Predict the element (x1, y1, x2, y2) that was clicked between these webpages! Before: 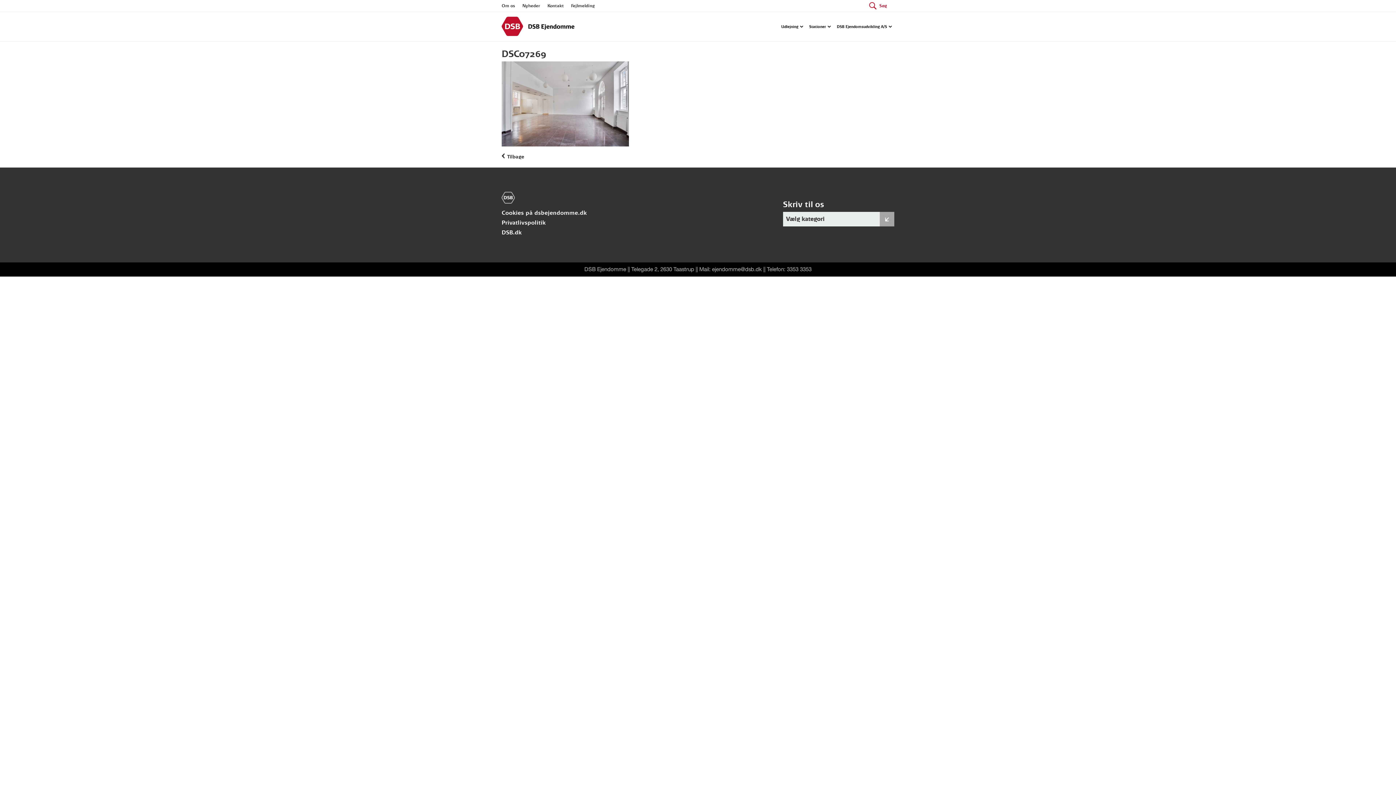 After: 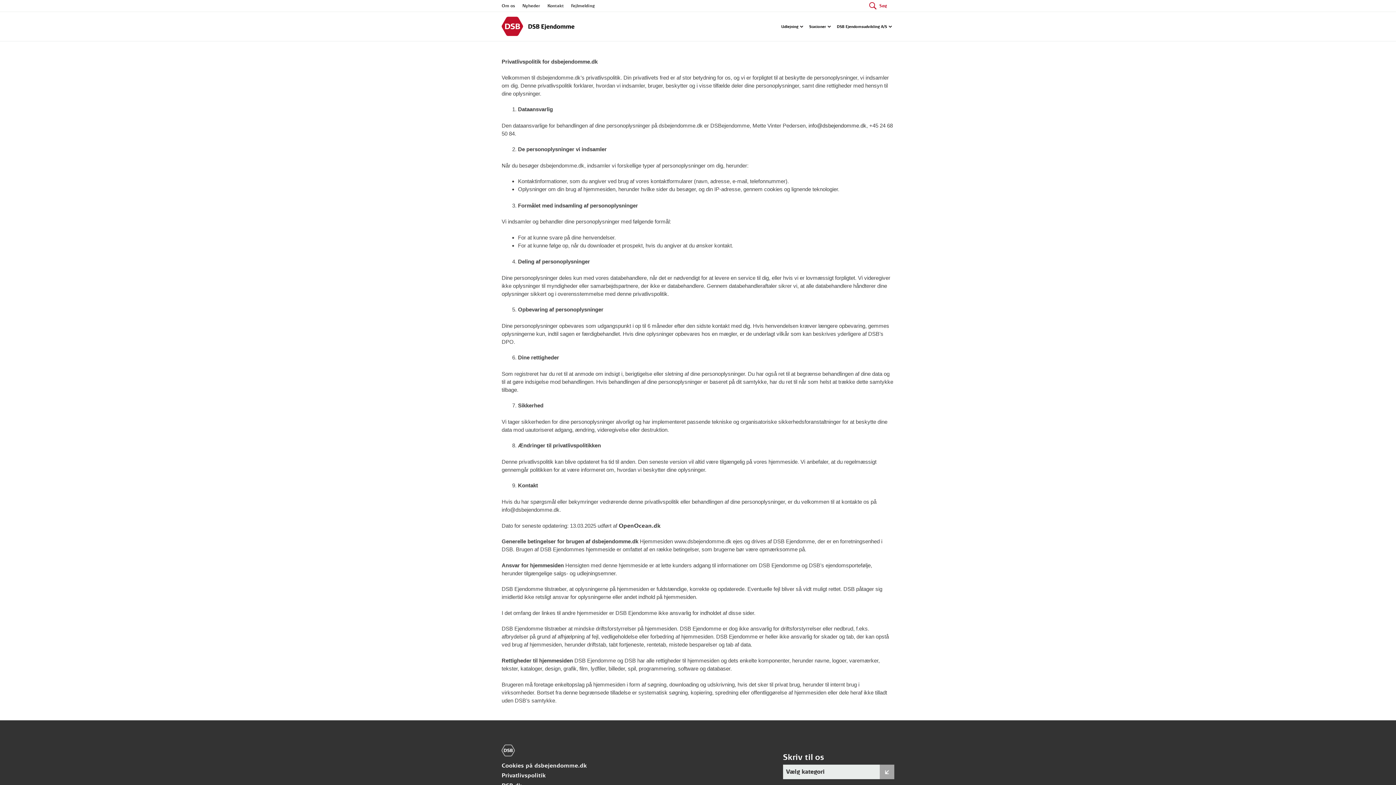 Action: bbox: (501, 218, 545, 226) label: Privatlivspolitik